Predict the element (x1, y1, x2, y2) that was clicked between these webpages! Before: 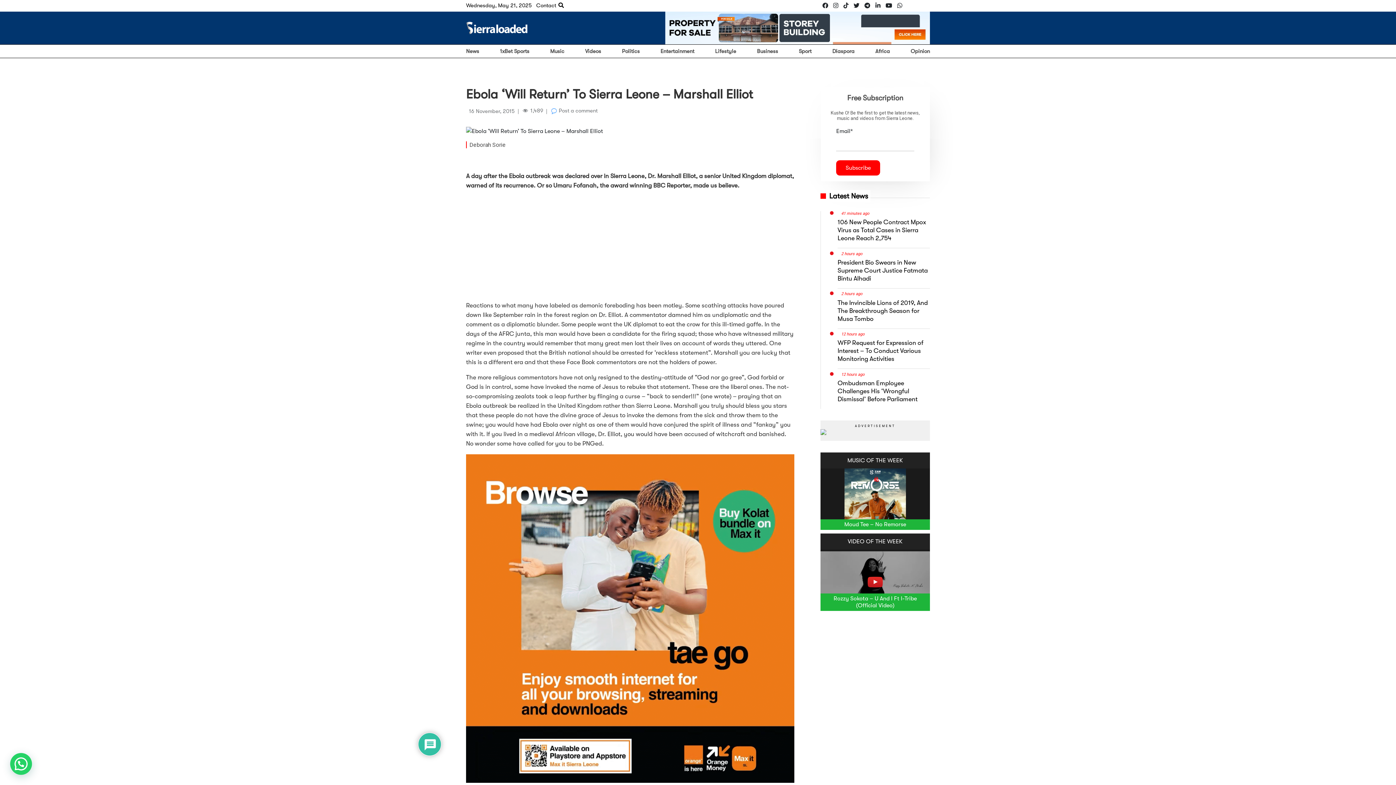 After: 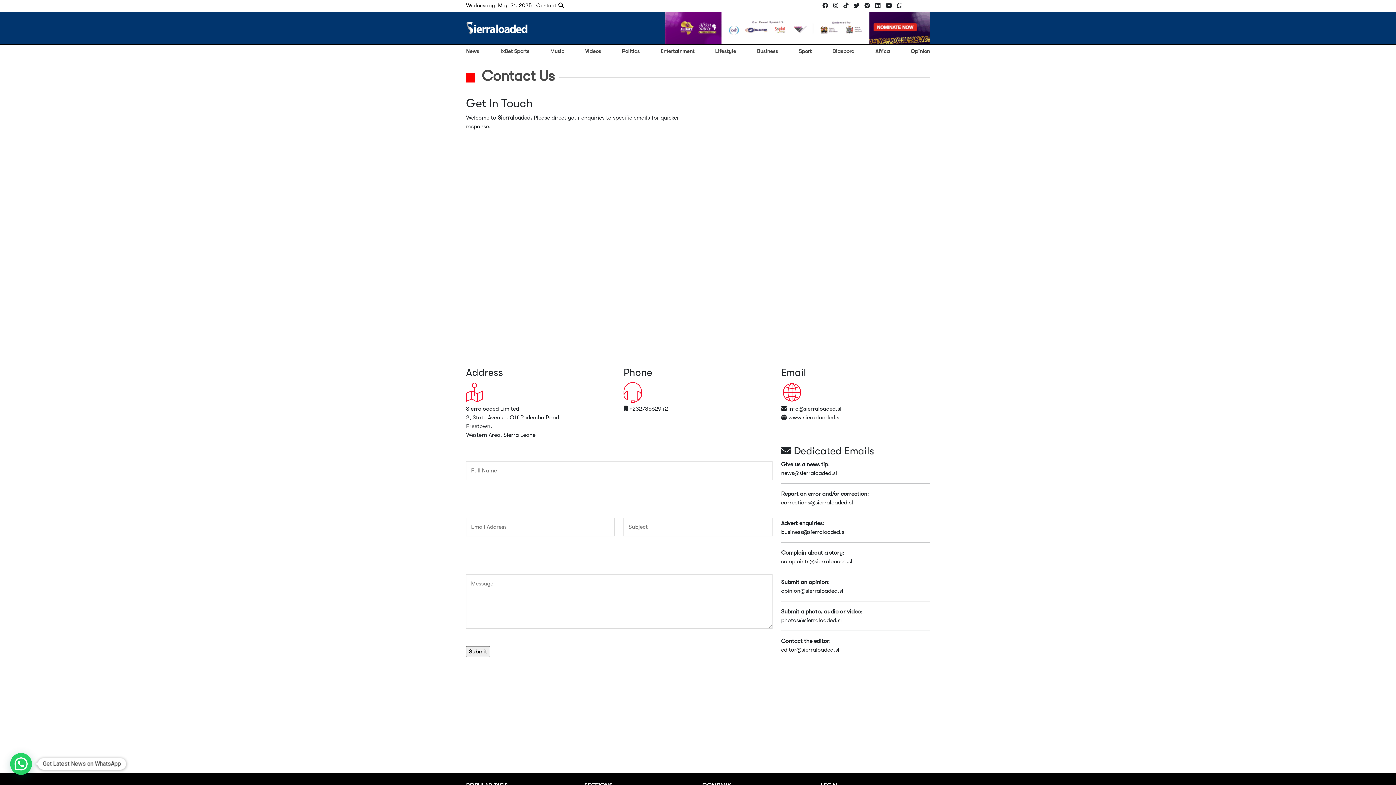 Action: bbox: (536, 2, 556, 8) label: Contact